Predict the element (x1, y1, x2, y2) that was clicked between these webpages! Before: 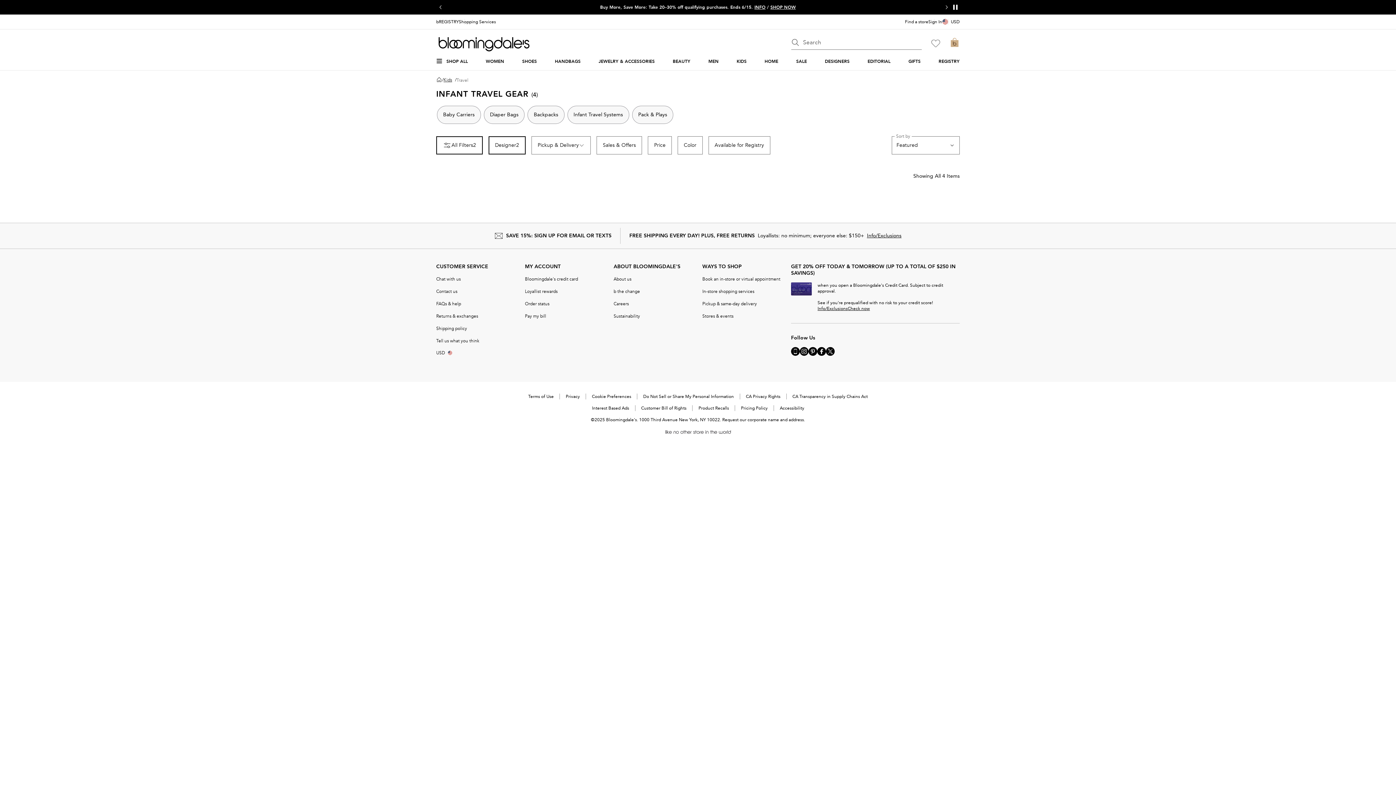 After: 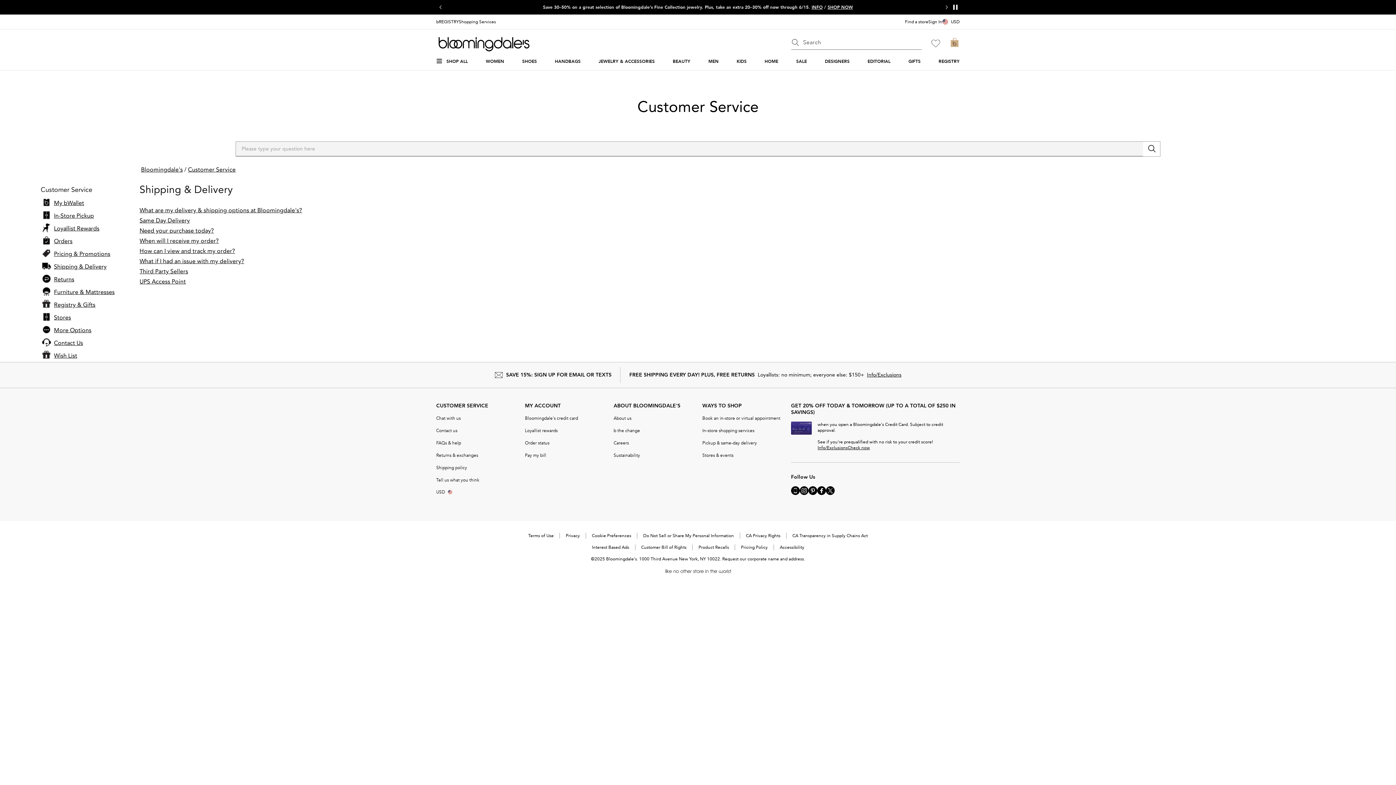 Action: label: Shipping policy bbox: (436, 325, 467, 331)